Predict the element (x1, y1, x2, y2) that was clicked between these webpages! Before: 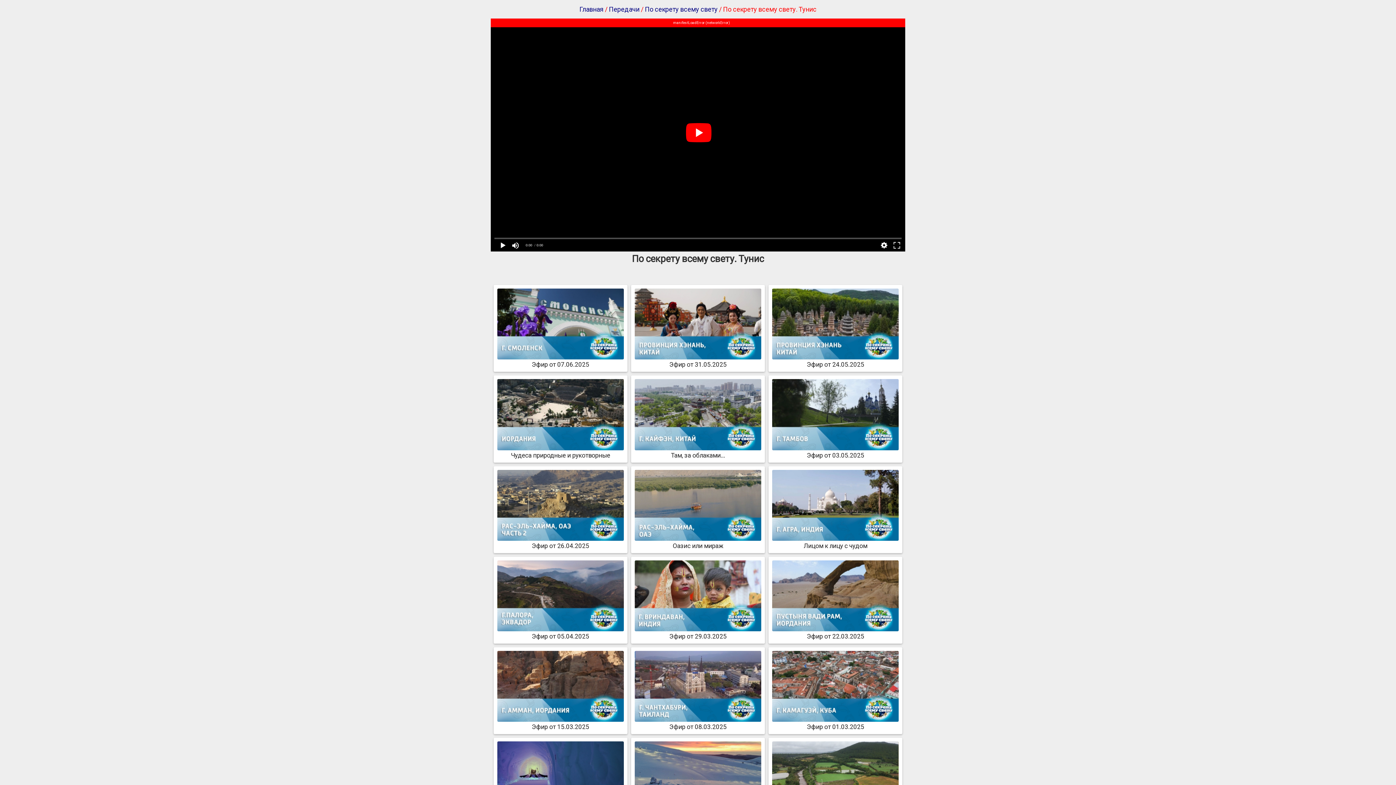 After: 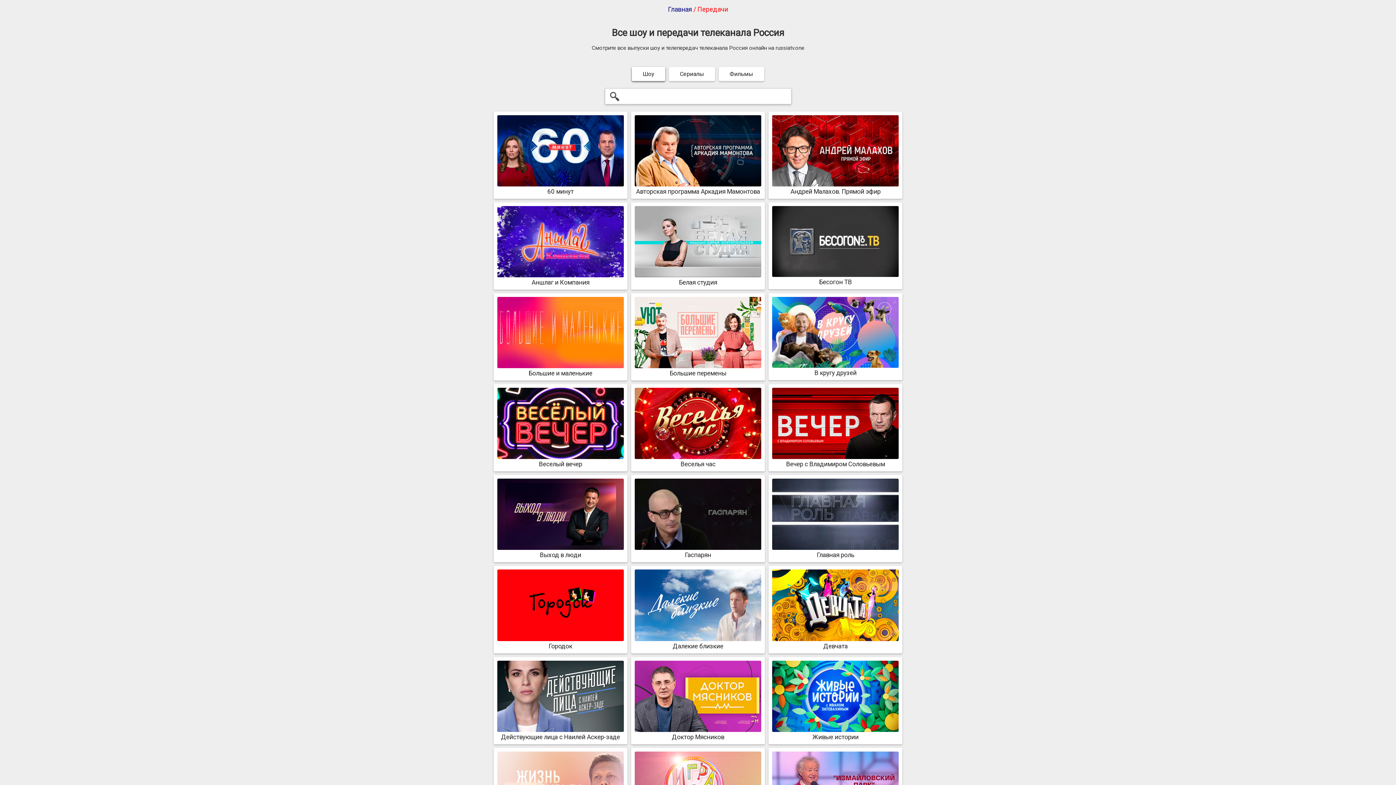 Action: label: Передачи bbox: (609, 5, 639, 13)